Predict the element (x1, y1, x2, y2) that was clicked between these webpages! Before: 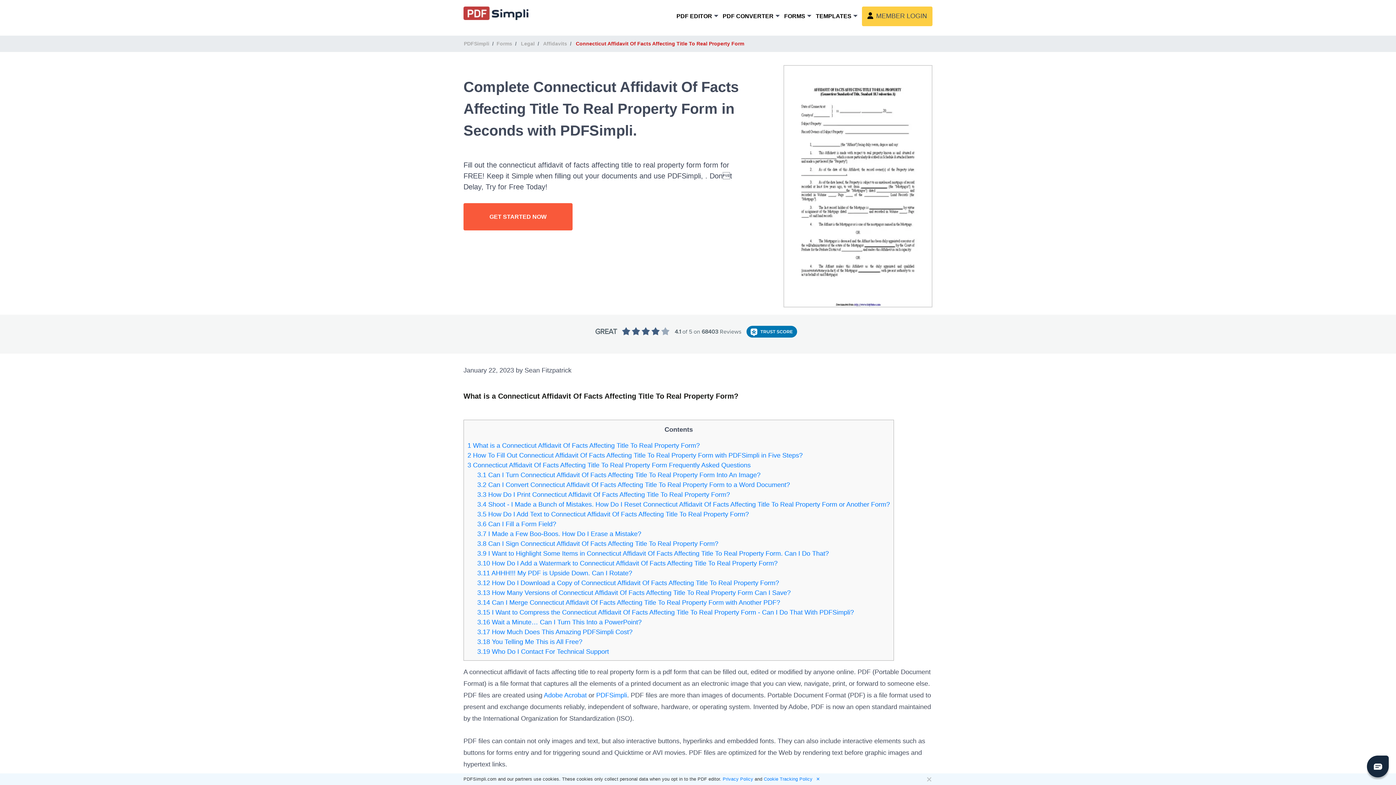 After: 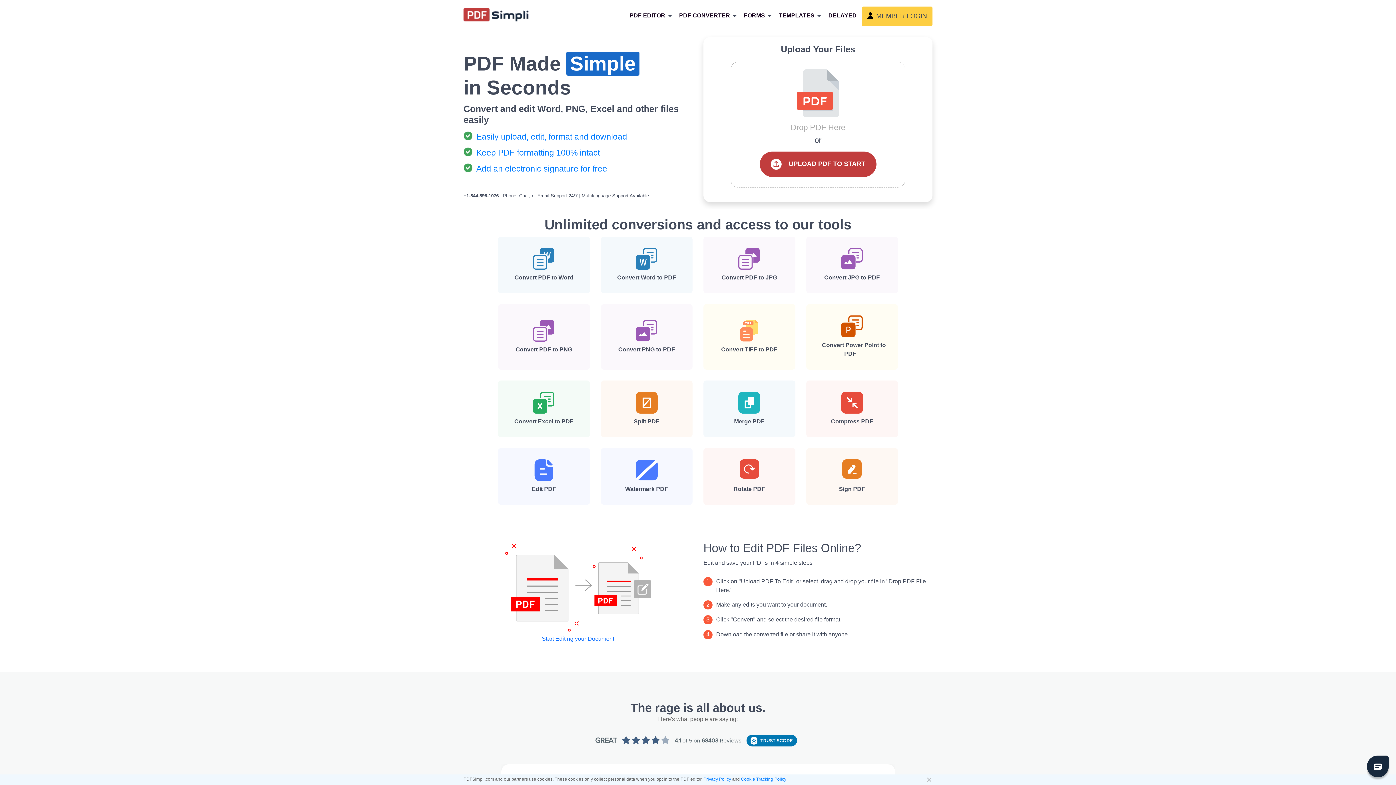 Action: bbox: (463, 4, 529, 24)